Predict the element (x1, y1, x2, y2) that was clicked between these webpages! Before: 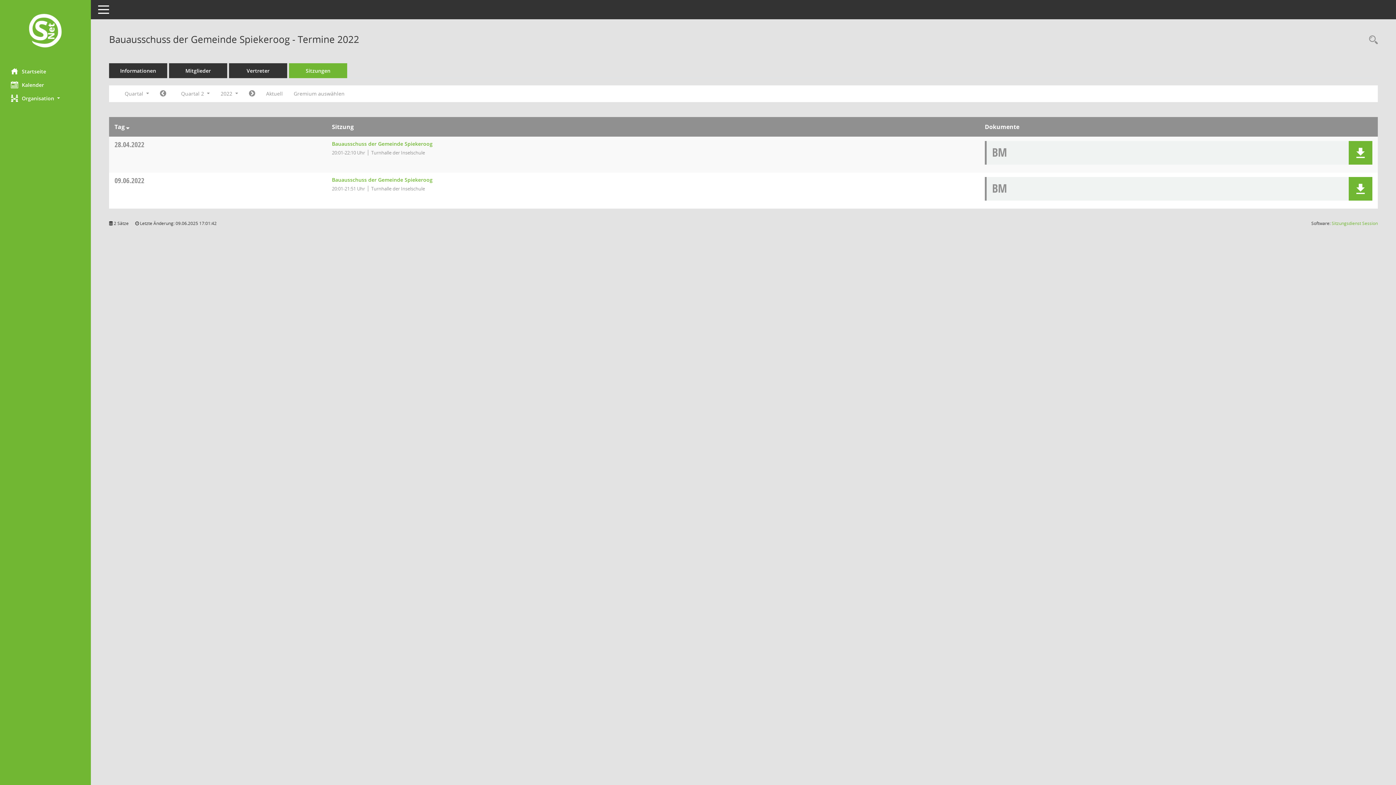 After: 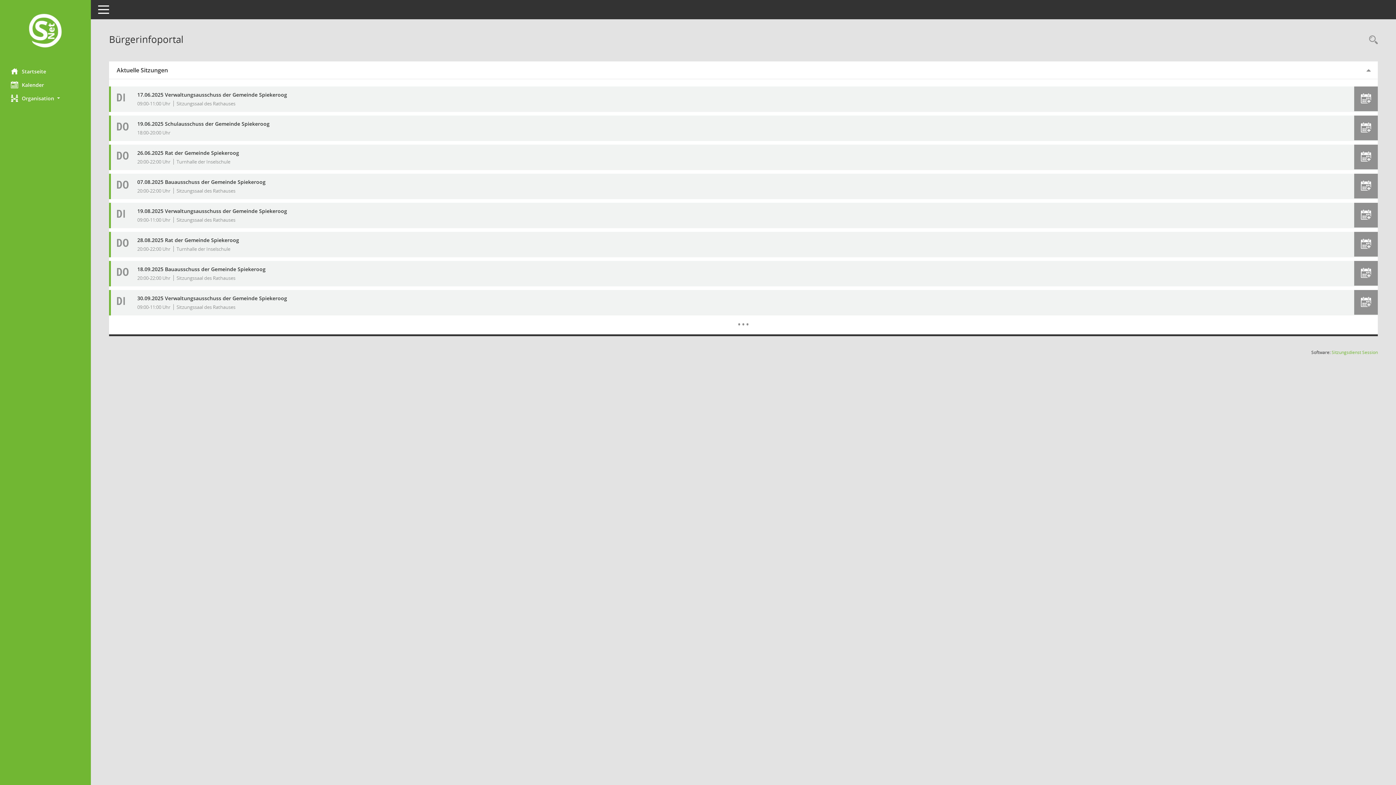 Action: label: Hier gelangen Sie zur Startseite dieser Webanwendung. bbox: (0, 12, 90, 50)